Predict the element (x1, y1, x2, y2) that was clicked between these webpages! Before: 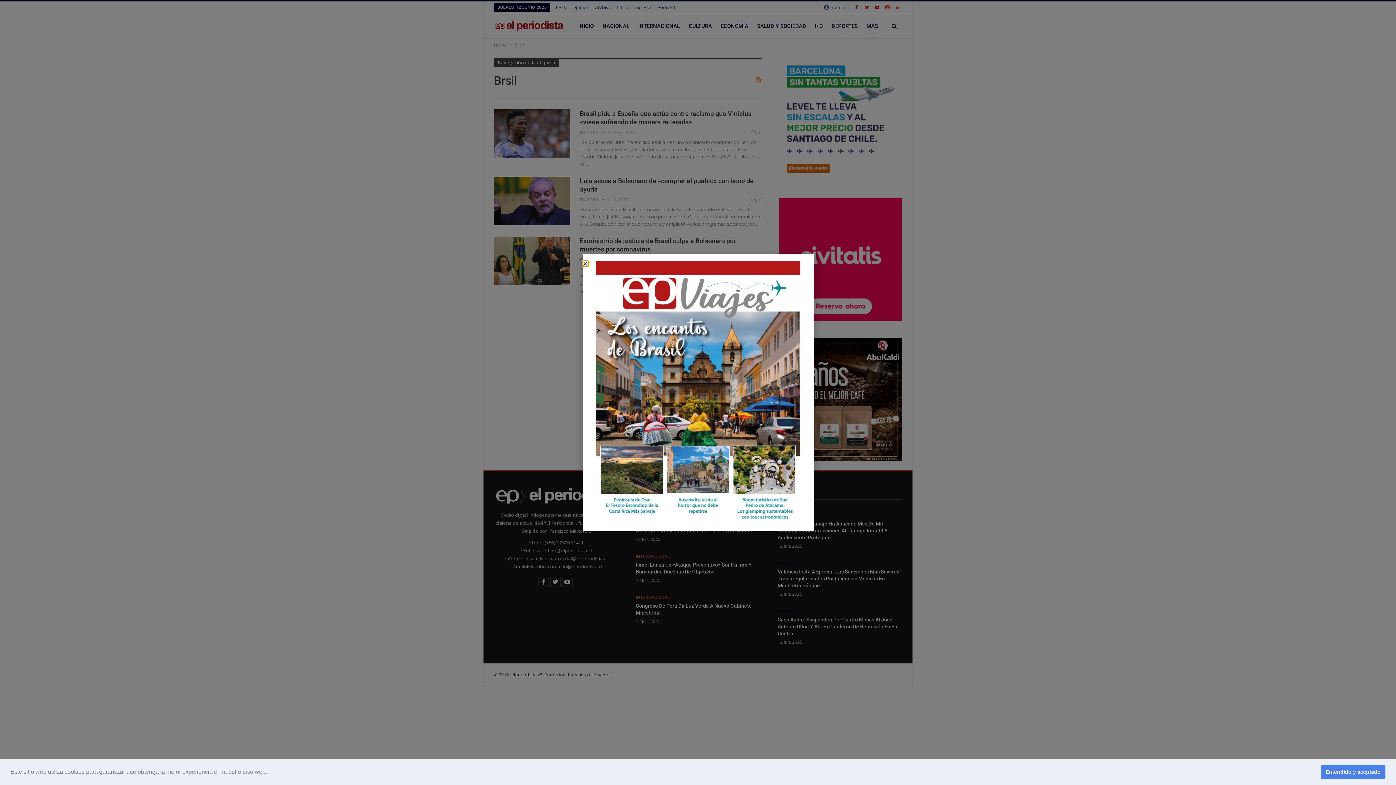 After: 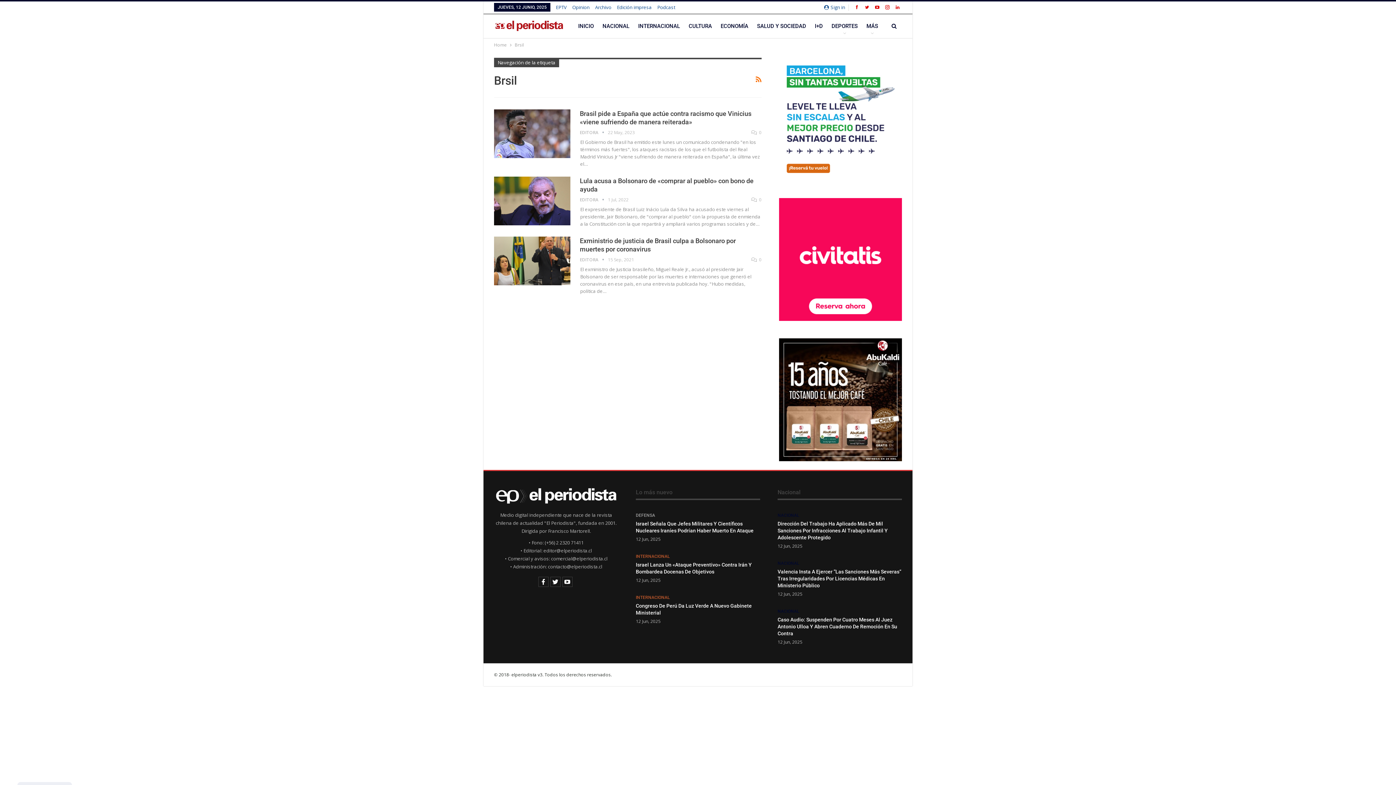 Action: label: dismiss cookie message bbox: (1321, 765, 1385, 779)